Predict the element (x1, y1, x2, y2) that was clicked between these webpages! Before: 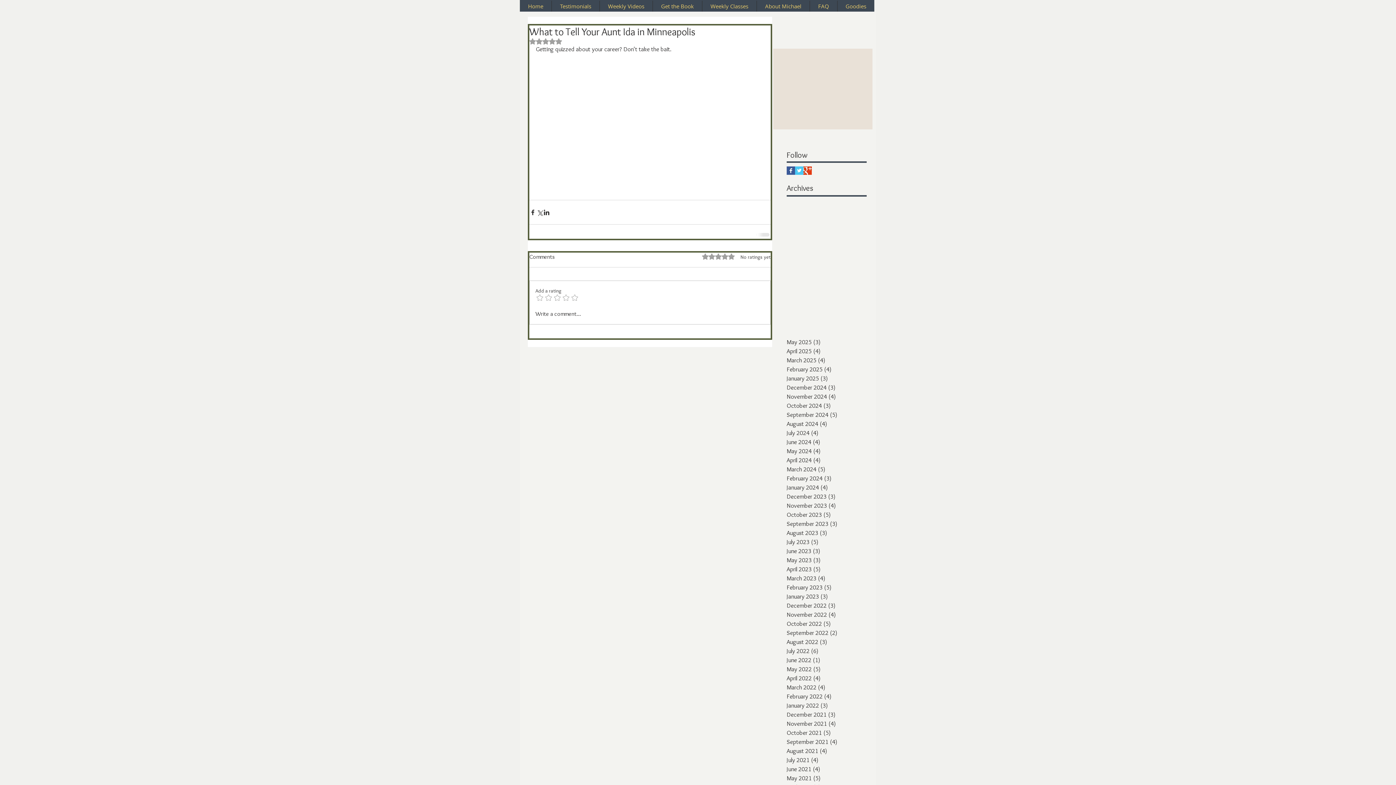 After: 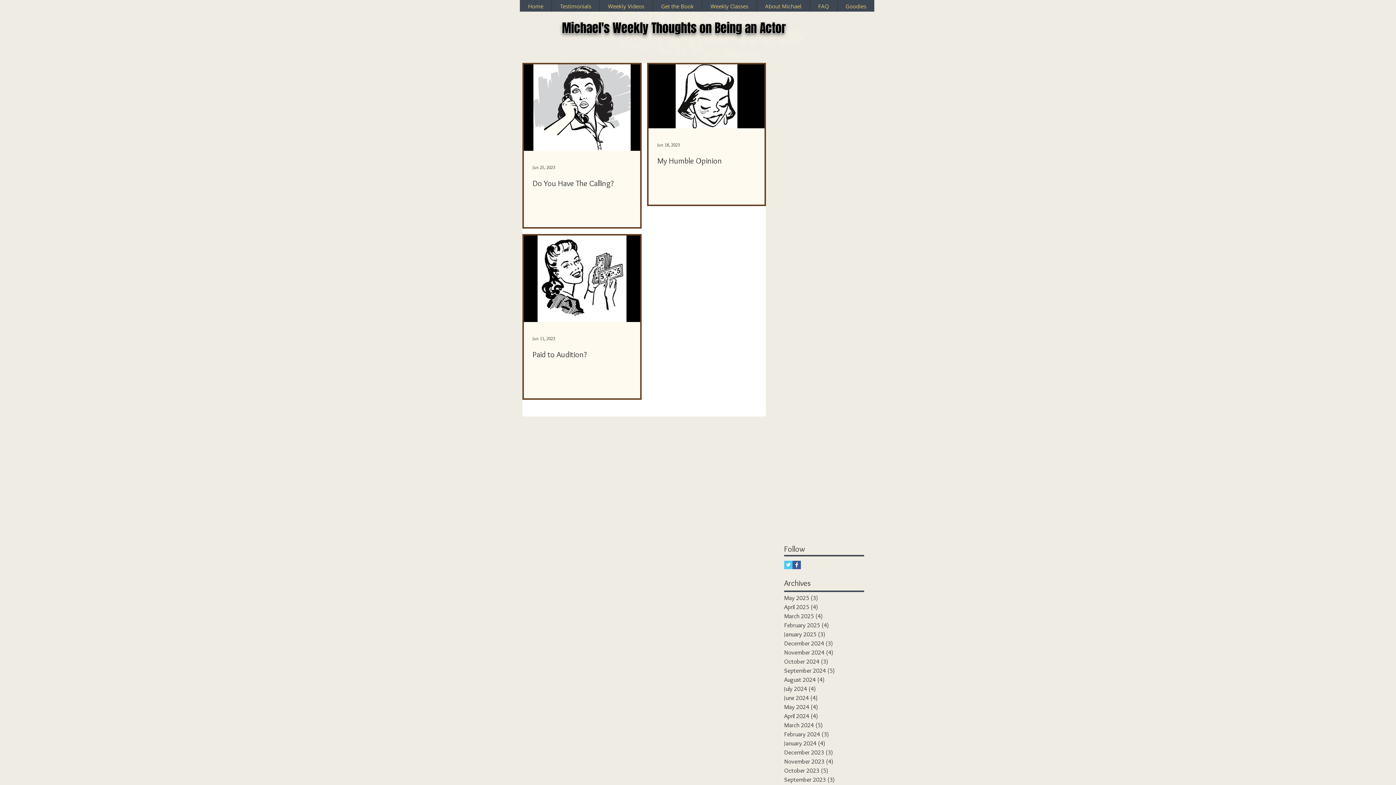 Action: bbox: (786, 547, 863, 556) label: June 2023 (3)
3 posts